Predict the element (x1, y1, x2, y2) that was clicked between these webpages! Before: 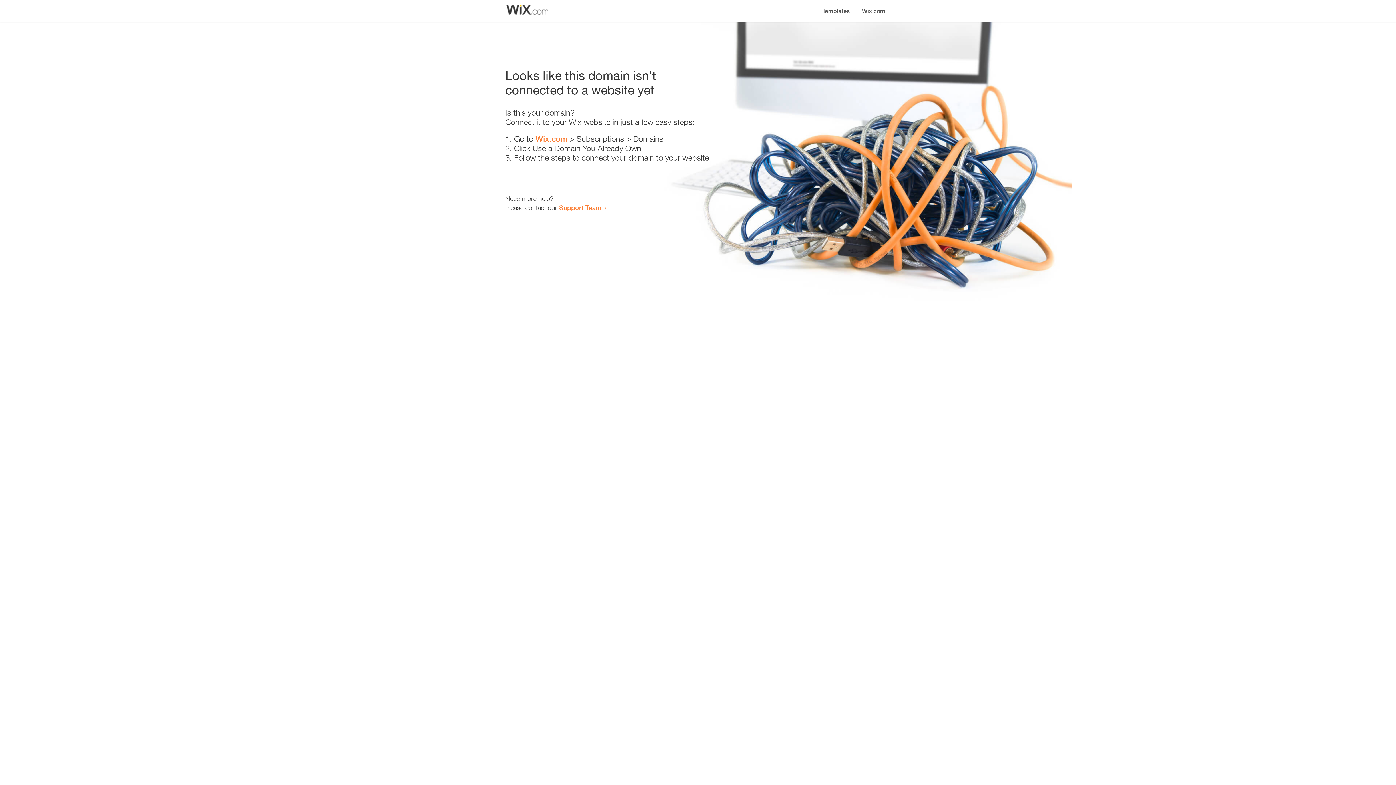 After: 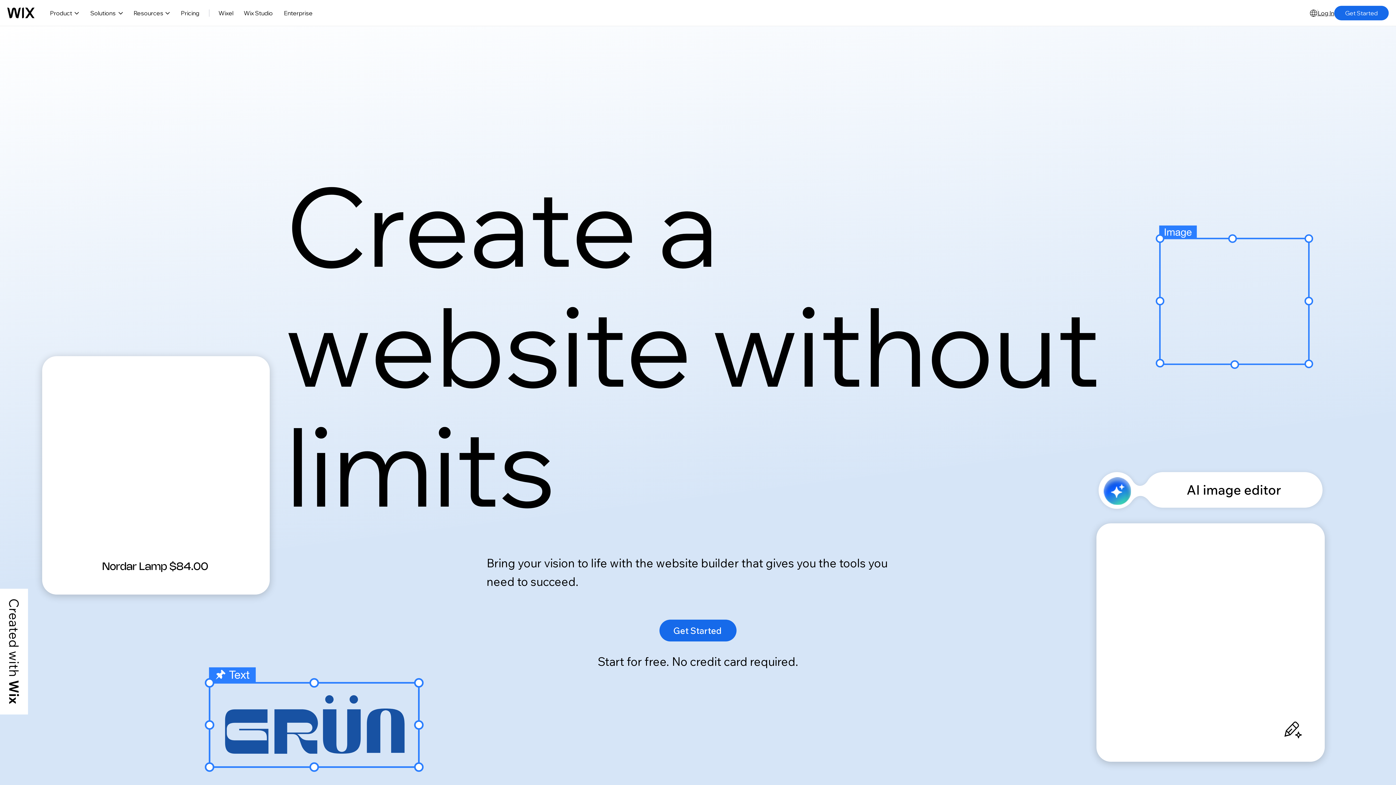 Action: label: Wix.com bbox: (856, 0, 890, 14)